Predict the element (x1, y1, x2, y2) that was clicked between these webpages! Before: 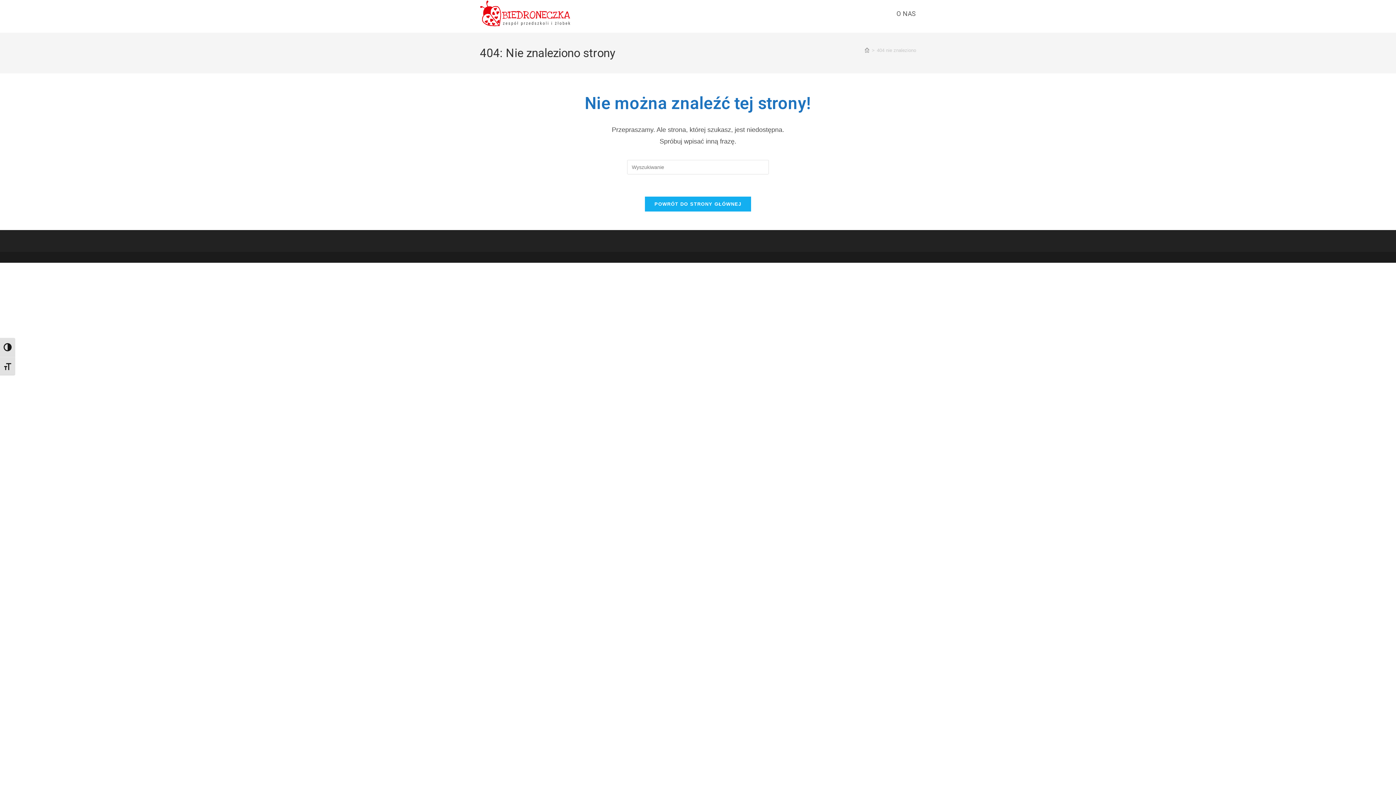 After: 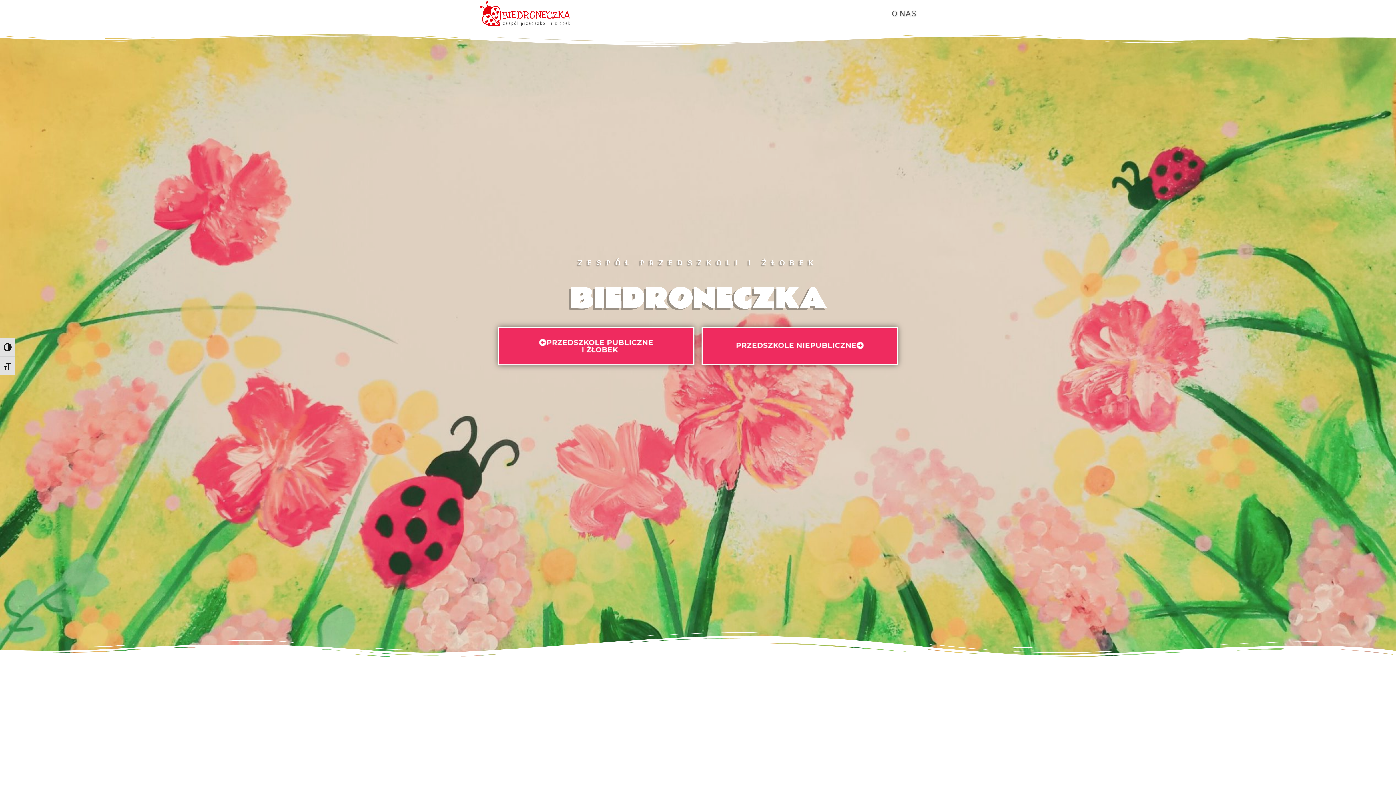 Action: bbox: (644, 196, 751, 212) label: POWRÓT DO STRONY GŁÓWNEJ